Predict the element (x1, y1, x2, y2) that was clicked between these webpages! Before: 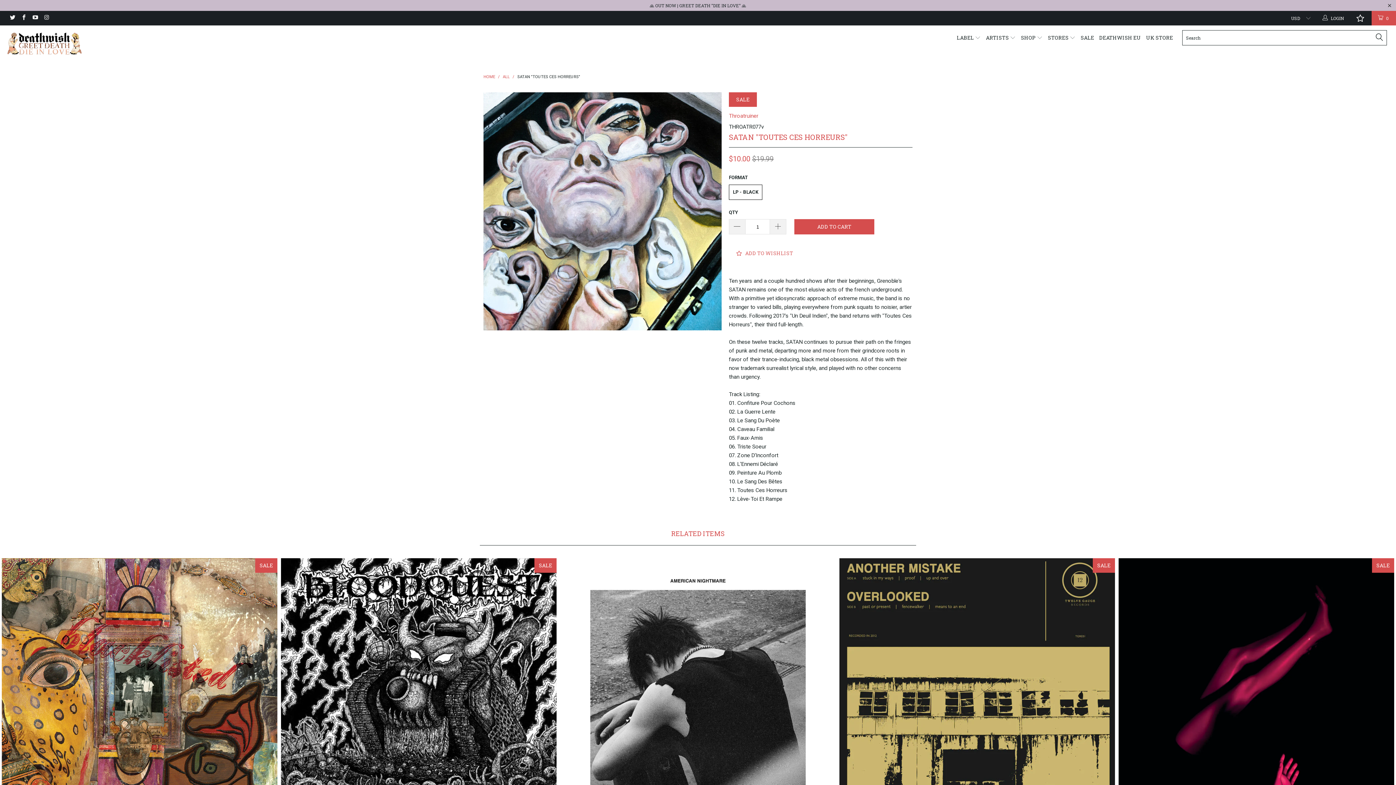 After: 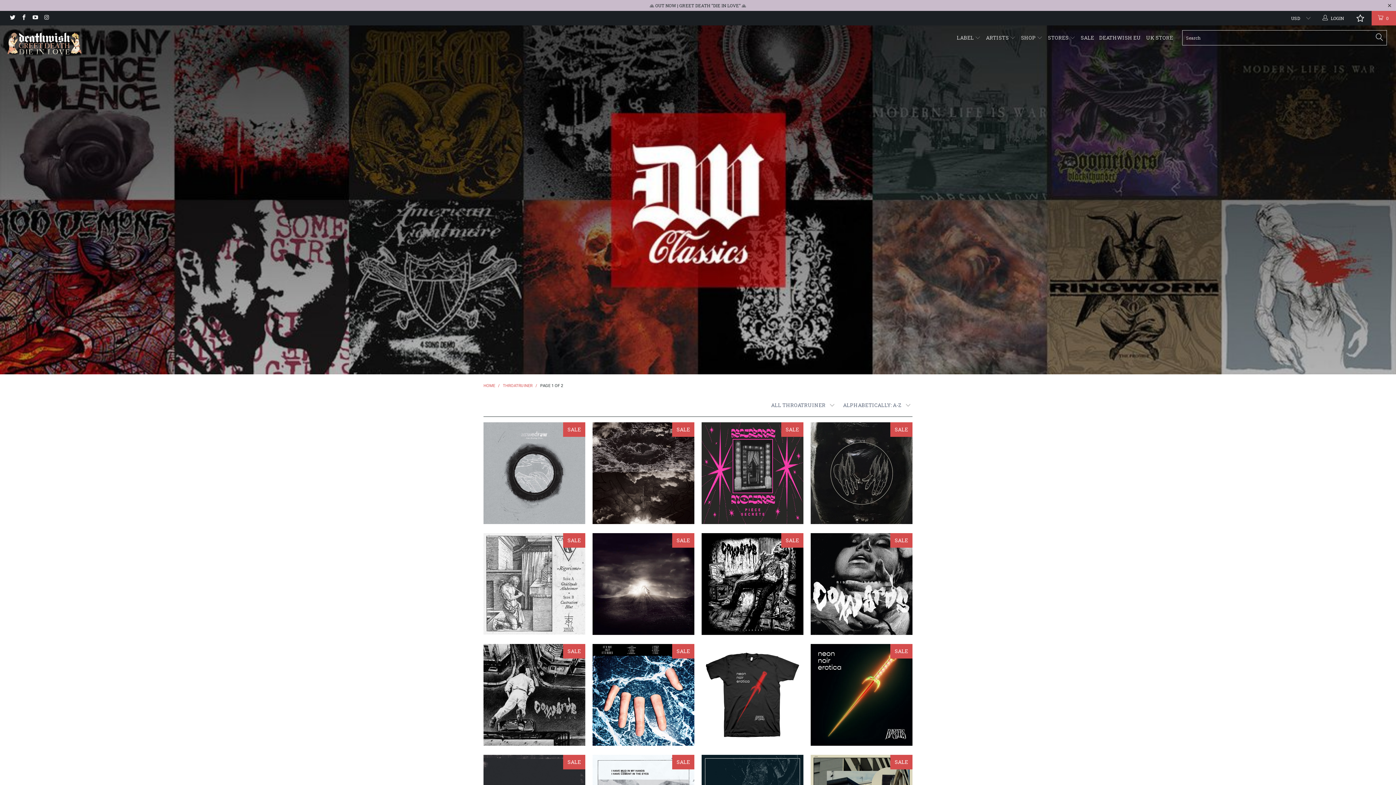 Action: label: Throatruiner bbox: (729, 112, 758, 119)